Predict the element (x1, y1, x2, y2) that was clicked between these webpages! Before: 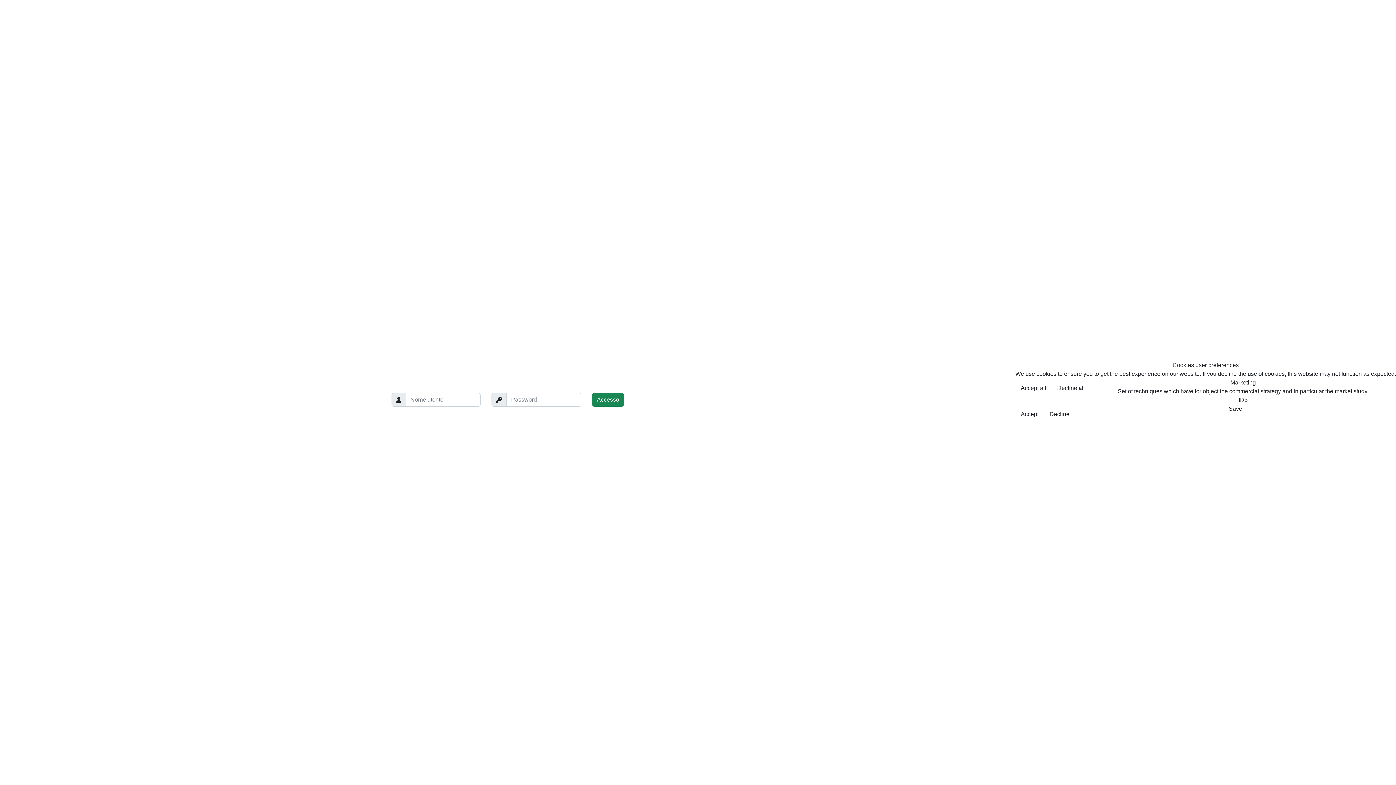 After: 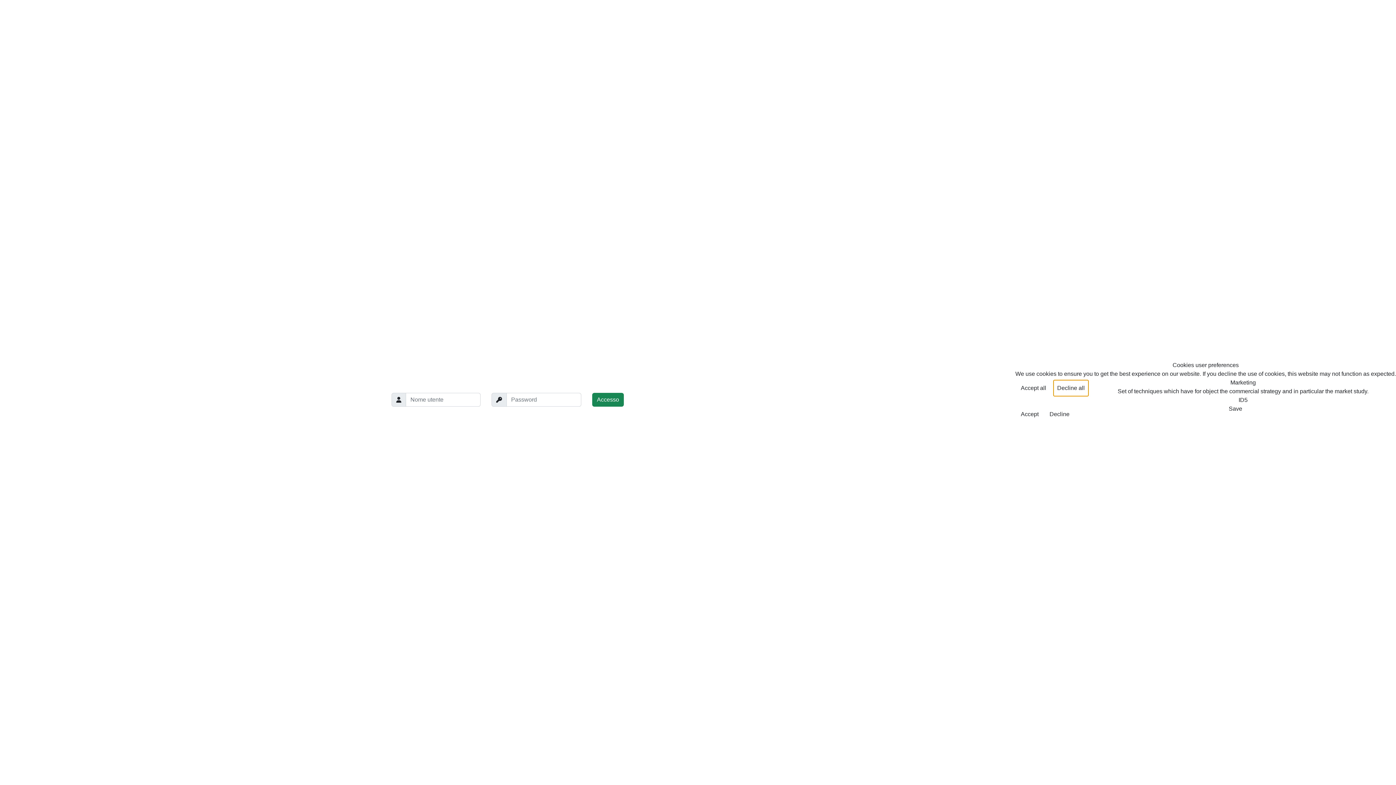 Action: bbox: (1053, 380, 1088, 396) label: Decline all